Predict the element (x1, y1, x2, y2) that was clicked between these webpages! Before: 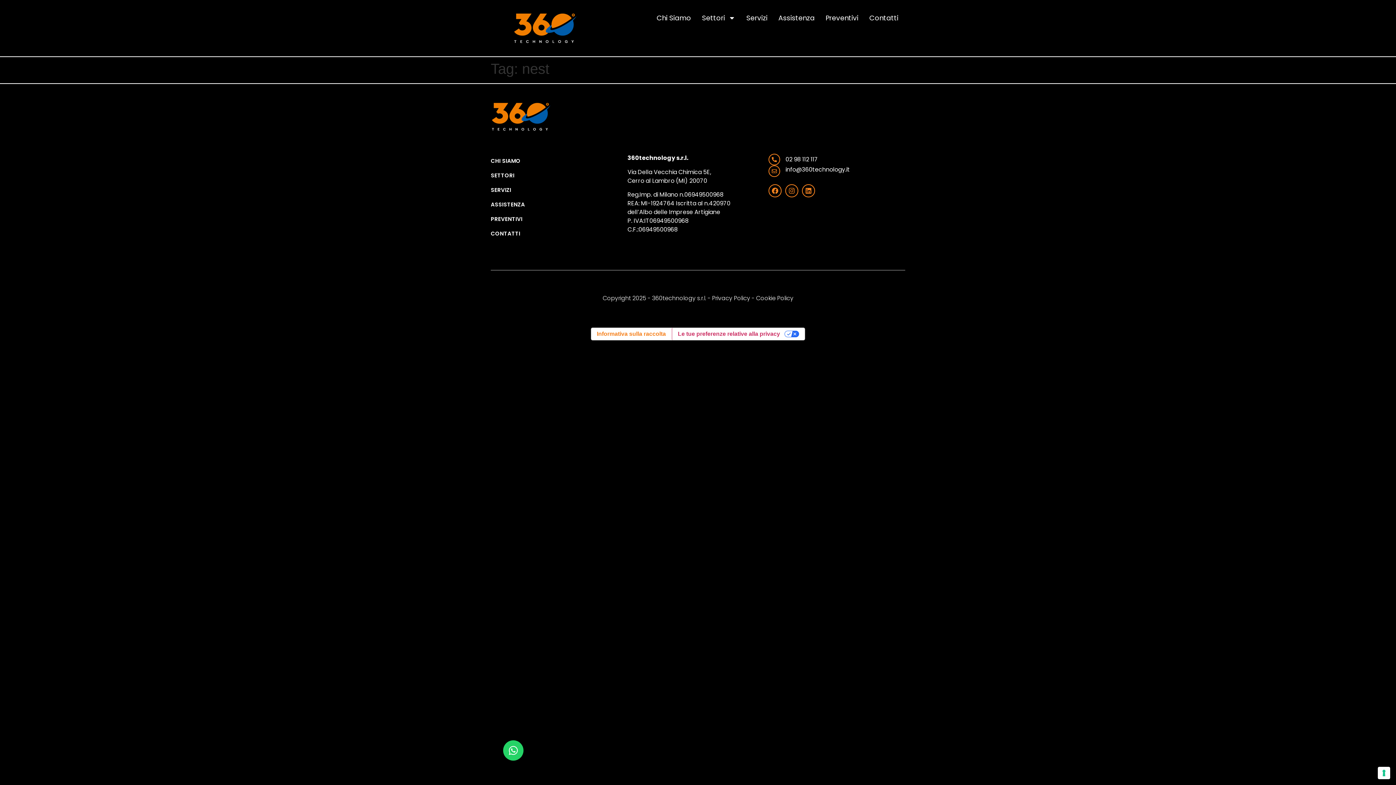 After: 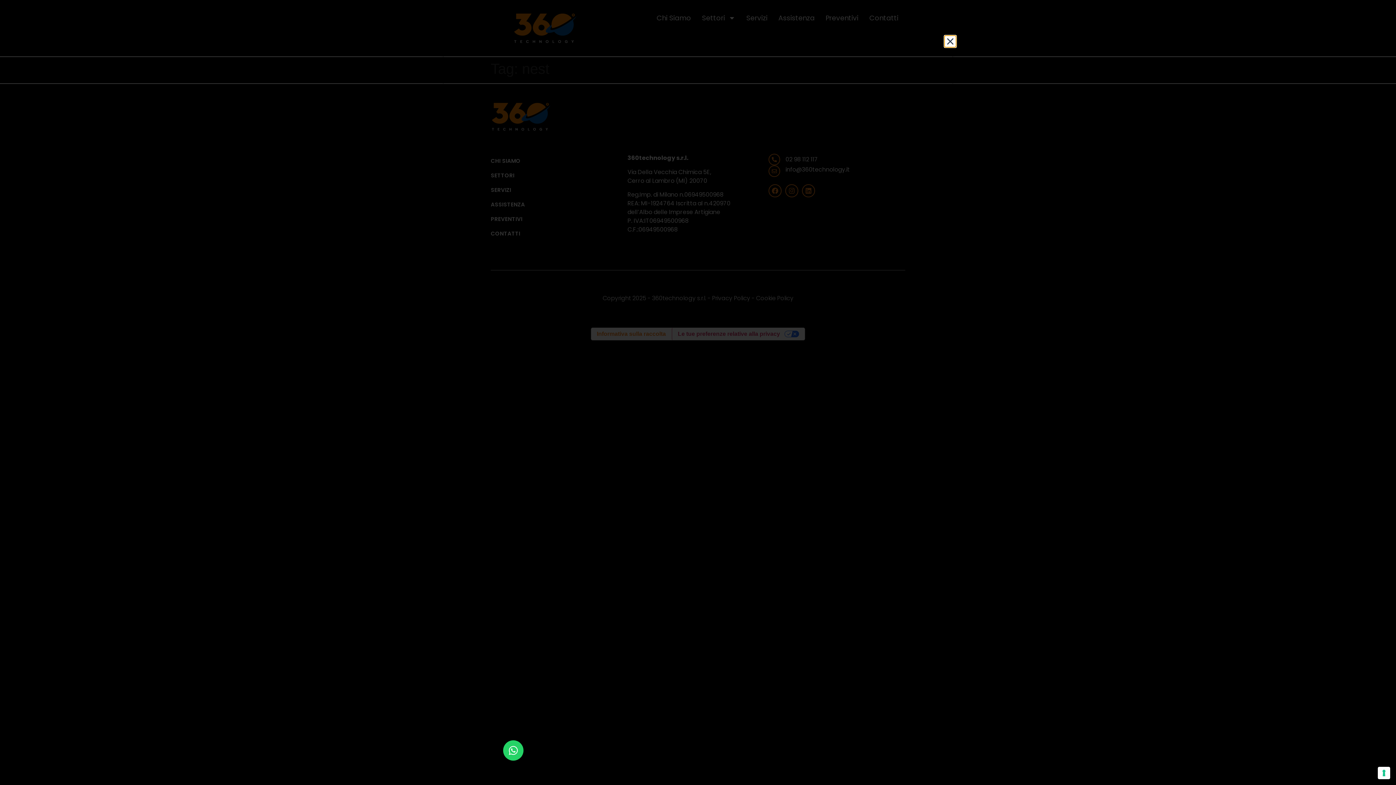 Action: bbox: (756, 294, 793, 302) label: Cookie Policy